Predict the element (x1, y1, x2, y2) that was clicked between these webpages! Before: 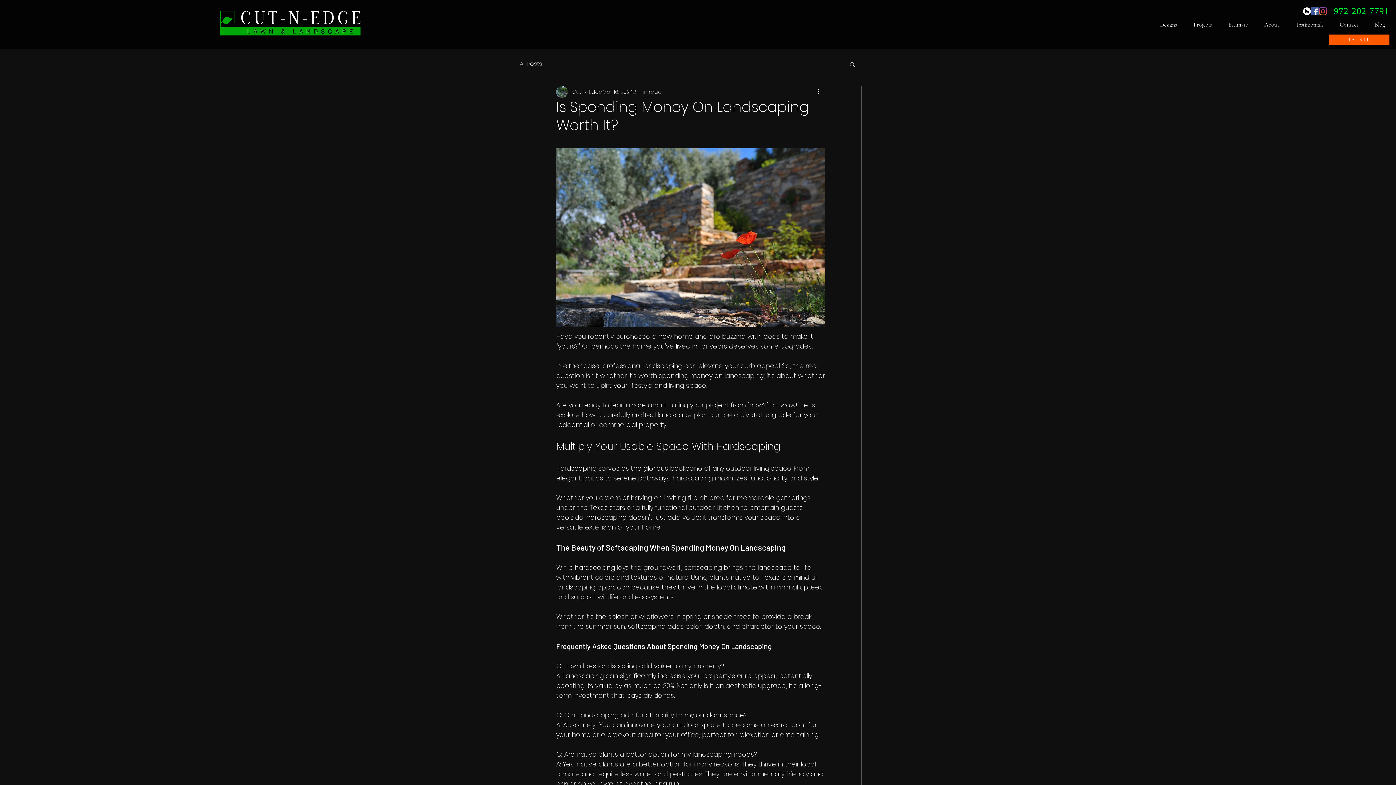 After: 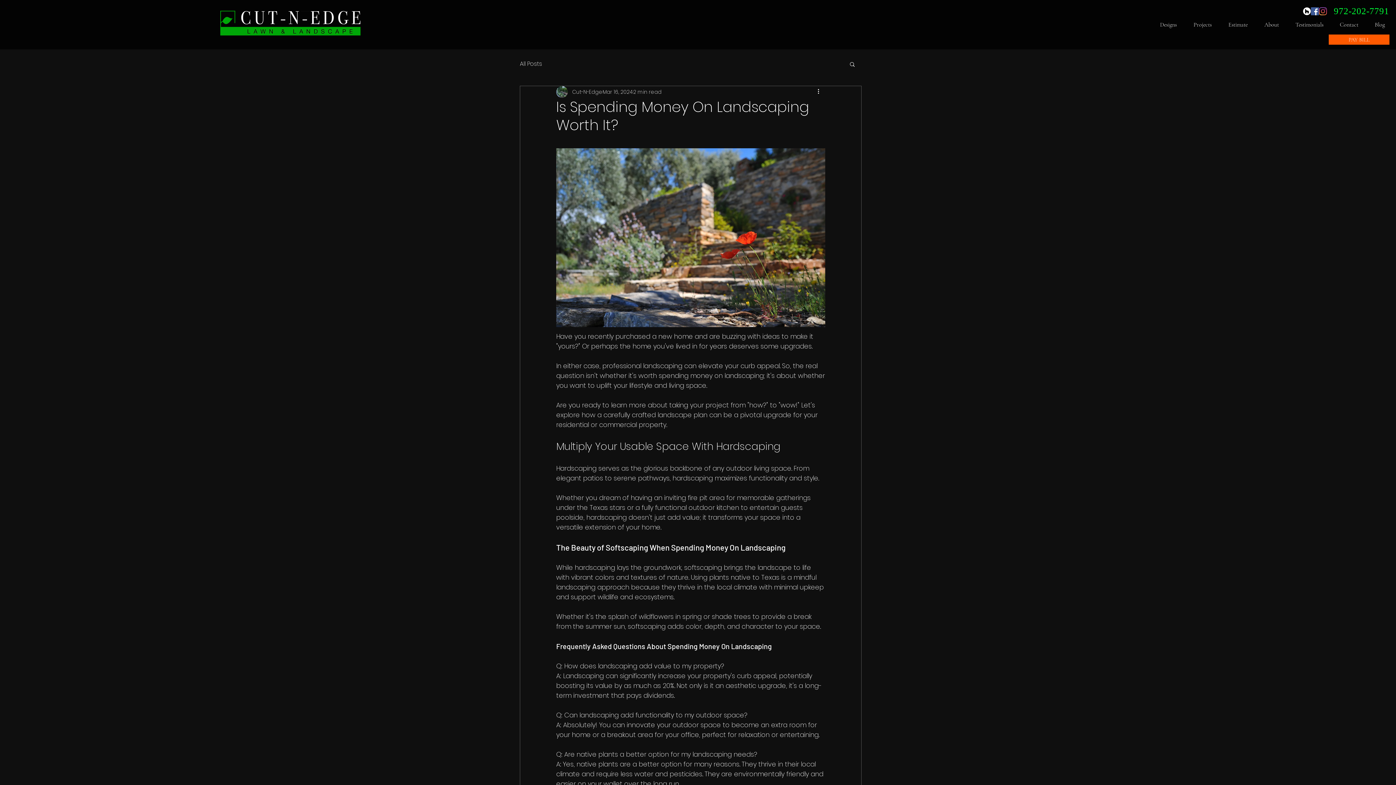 Action: label: Houzz bbox: (1303, 7, 1311, 15)